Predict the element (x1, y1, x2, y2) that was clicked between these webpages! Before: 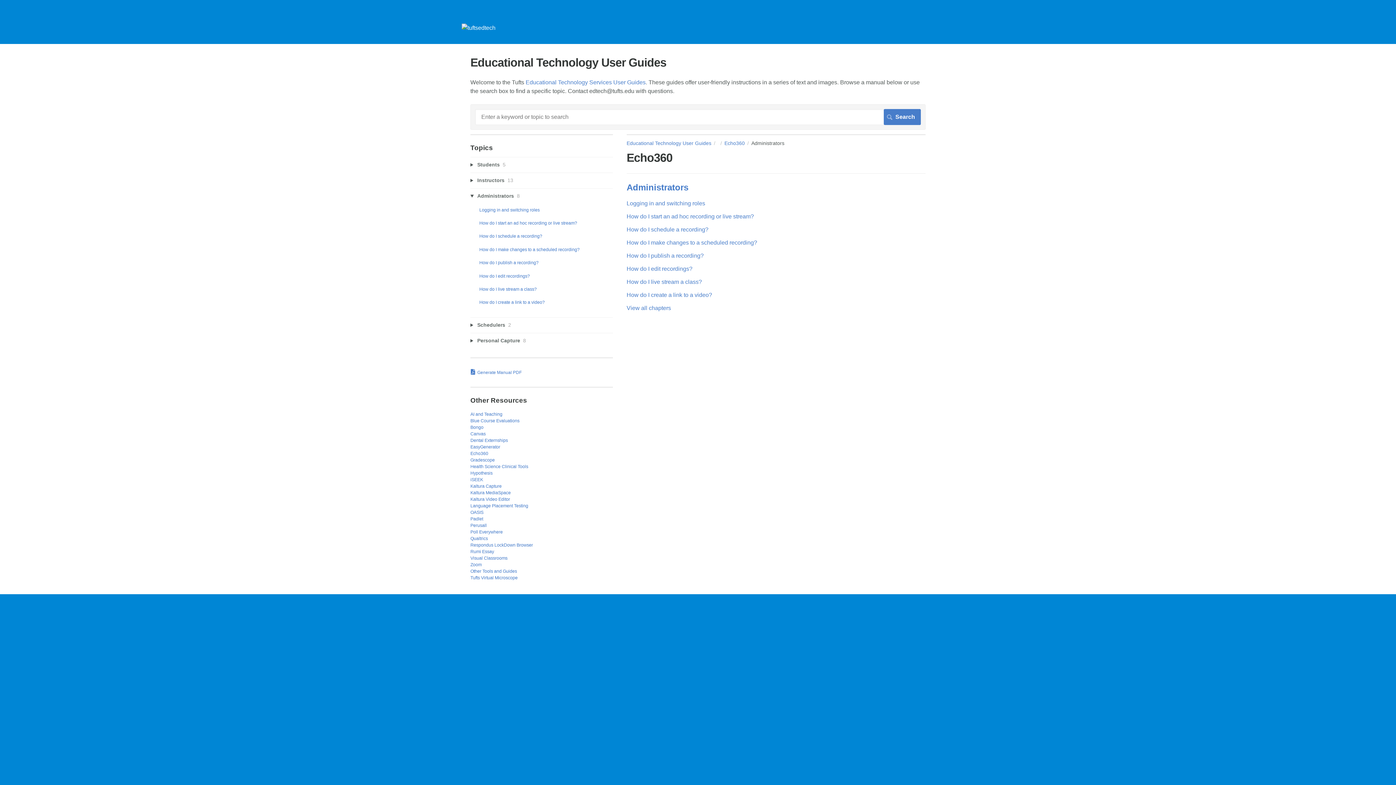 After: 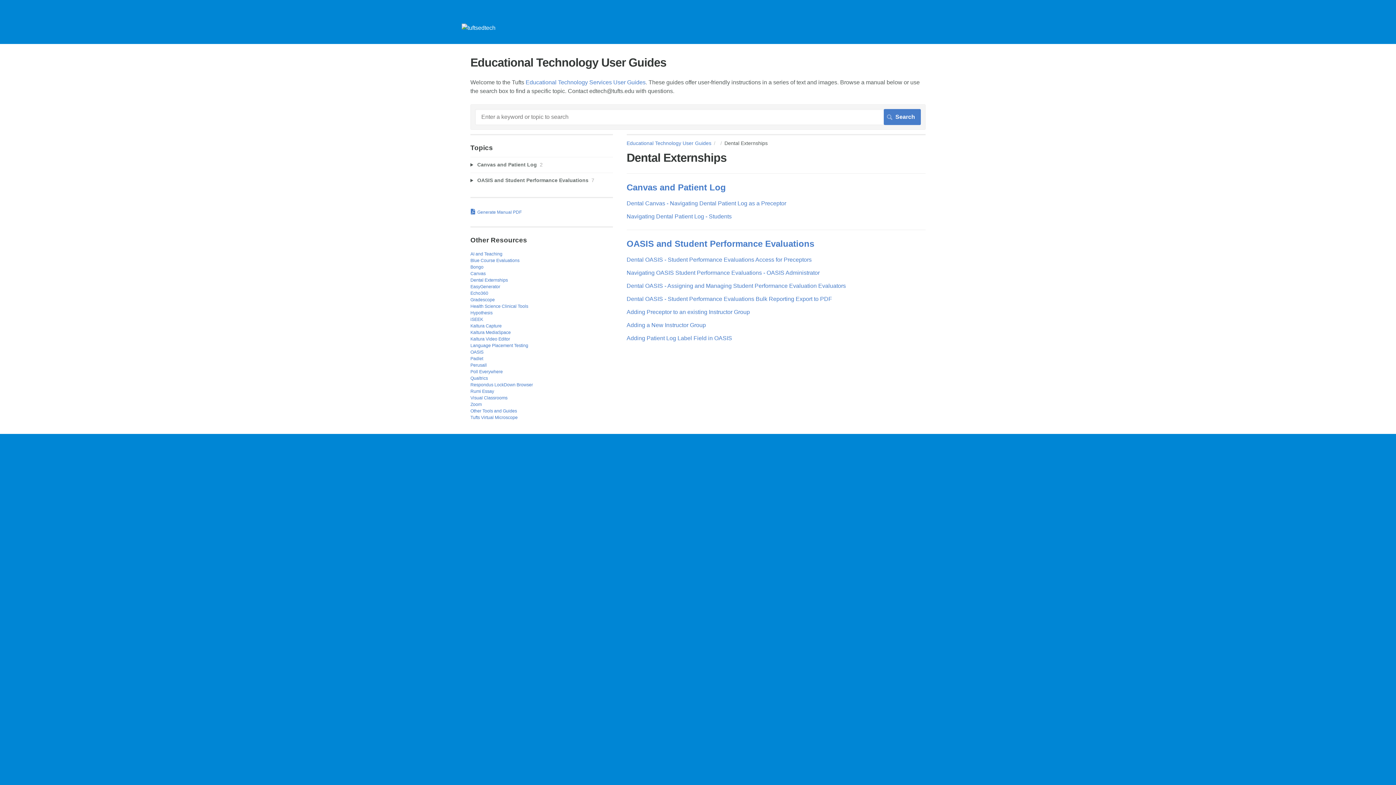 Action: label: Dental Externships bbox: (470, 438, 508, 443)